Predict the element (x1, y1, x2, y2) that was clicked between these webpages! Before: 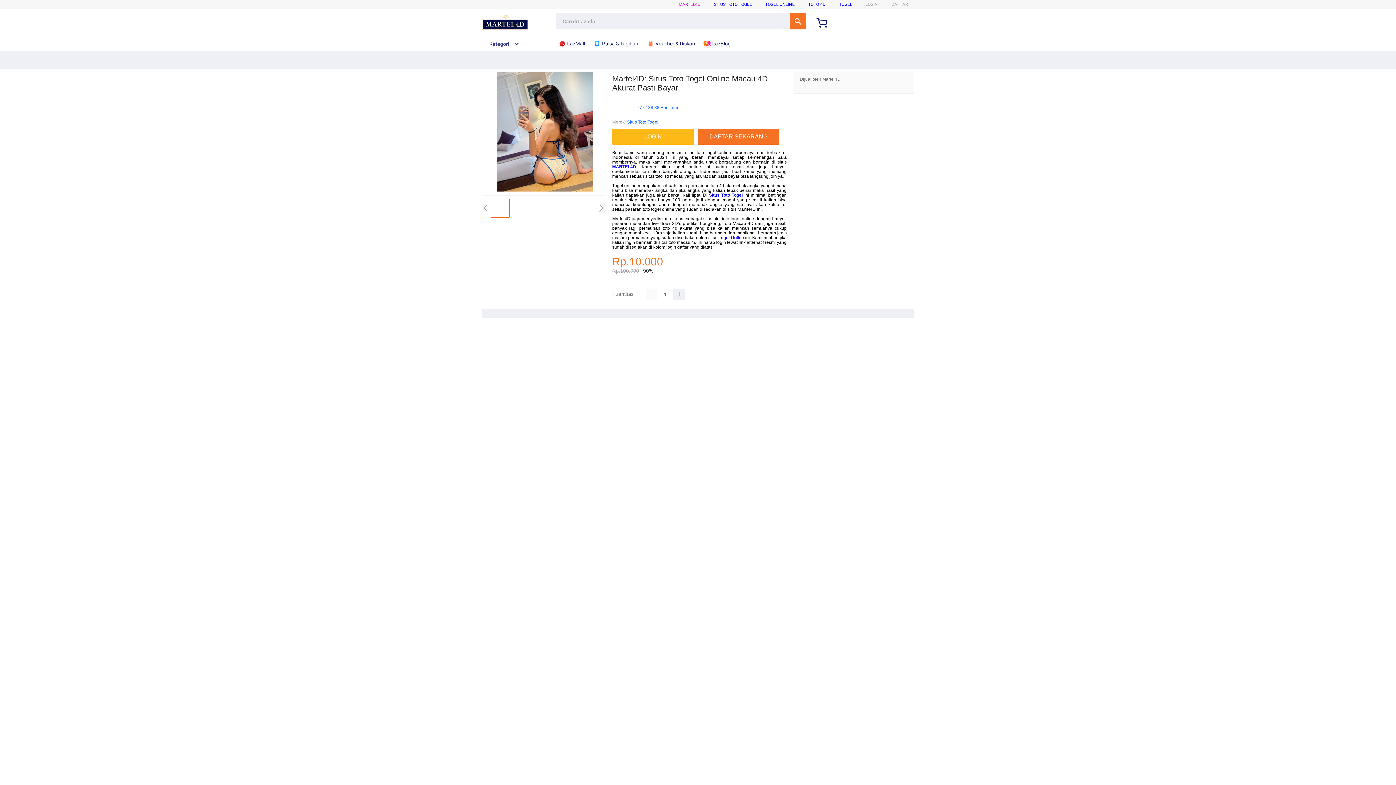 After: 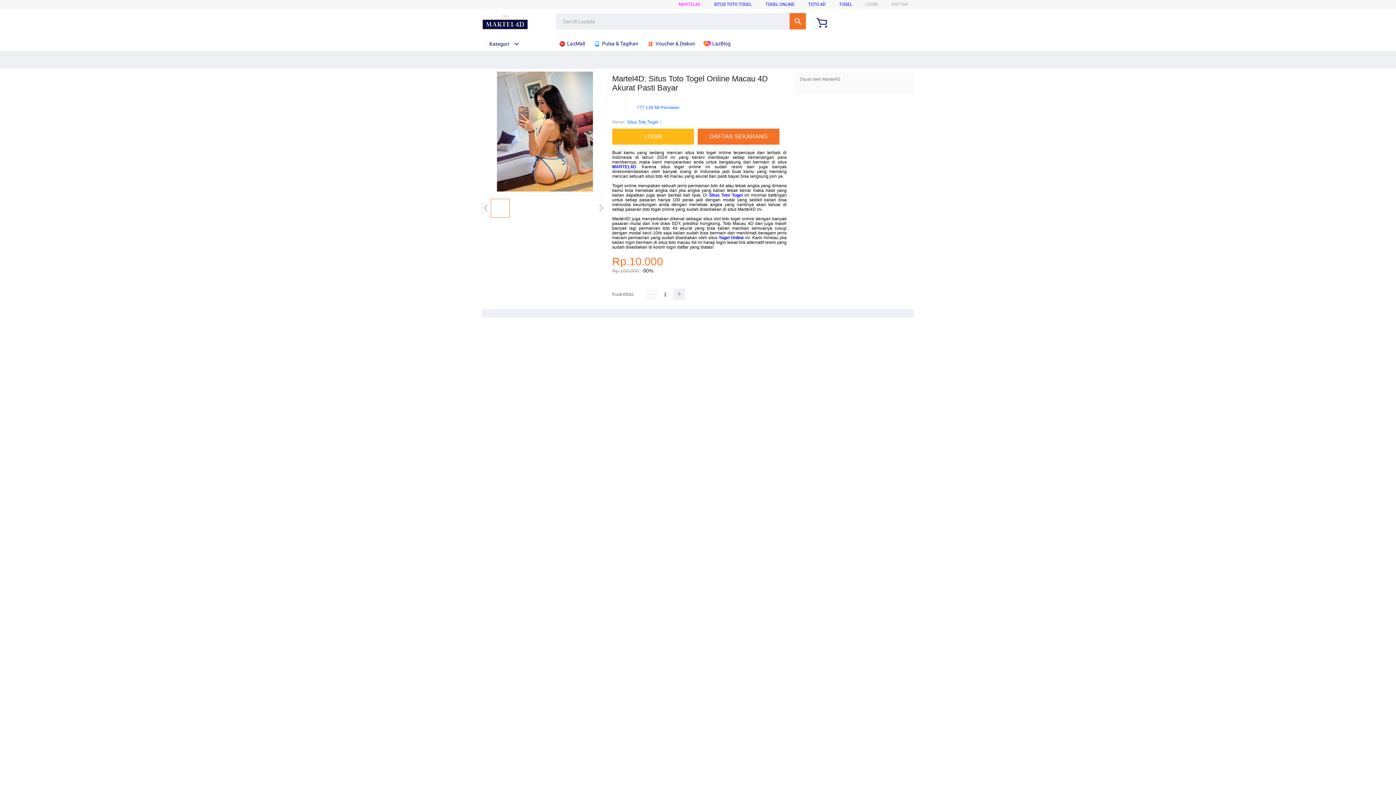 Action: label: TOGEL ONLINE bbox: (765, 1, 794, 6)